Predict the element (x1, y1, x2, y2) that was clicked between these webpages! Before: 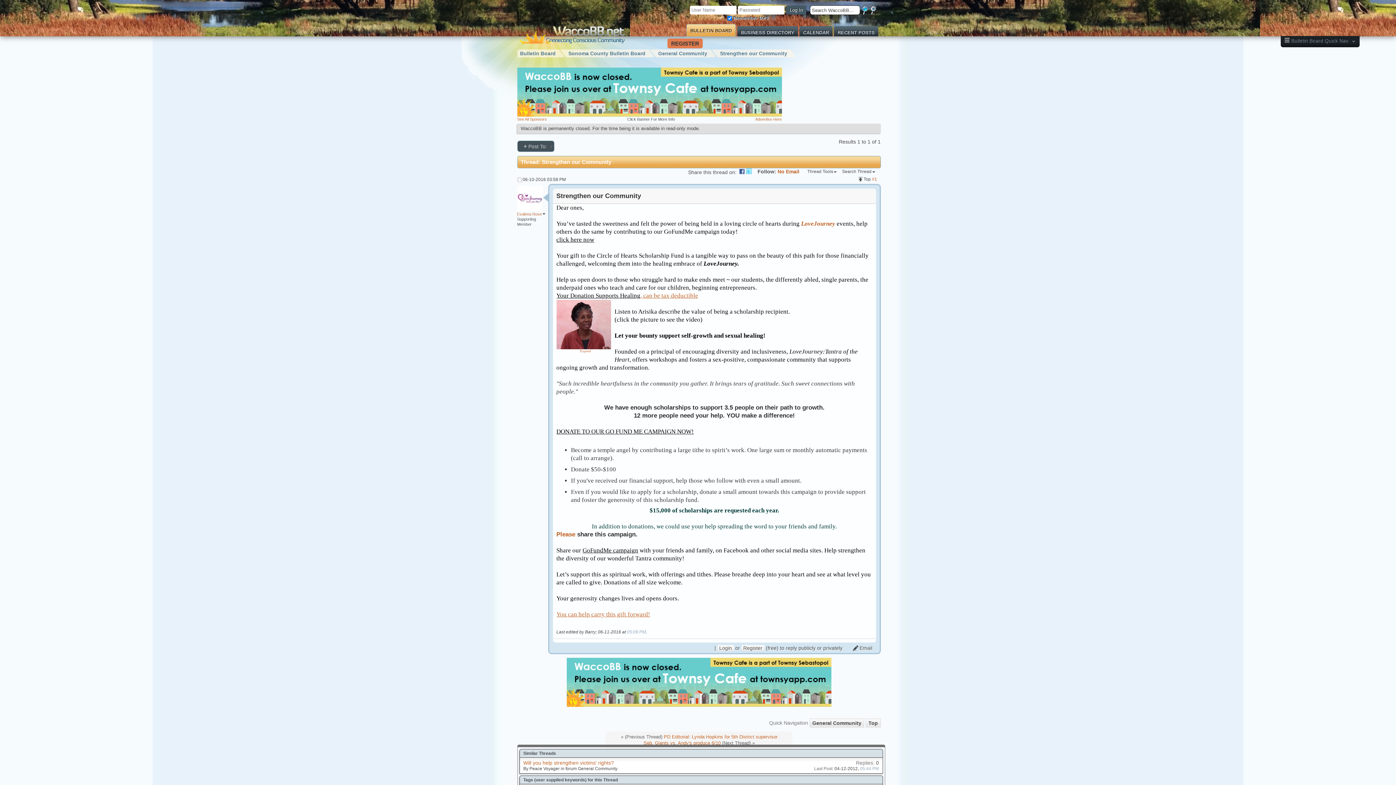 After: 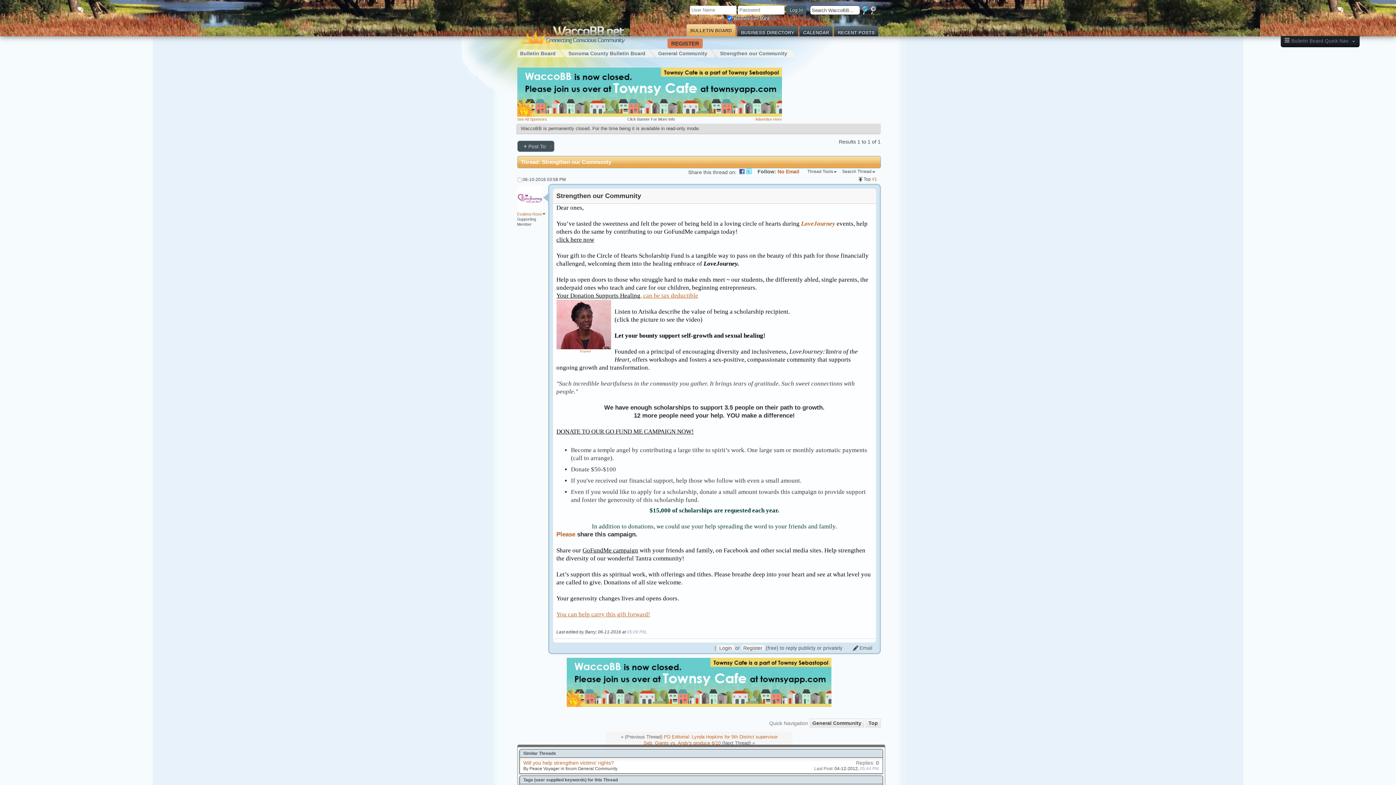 Action: bbox: (542, 158, 611, 165) label: Strengthen our Community